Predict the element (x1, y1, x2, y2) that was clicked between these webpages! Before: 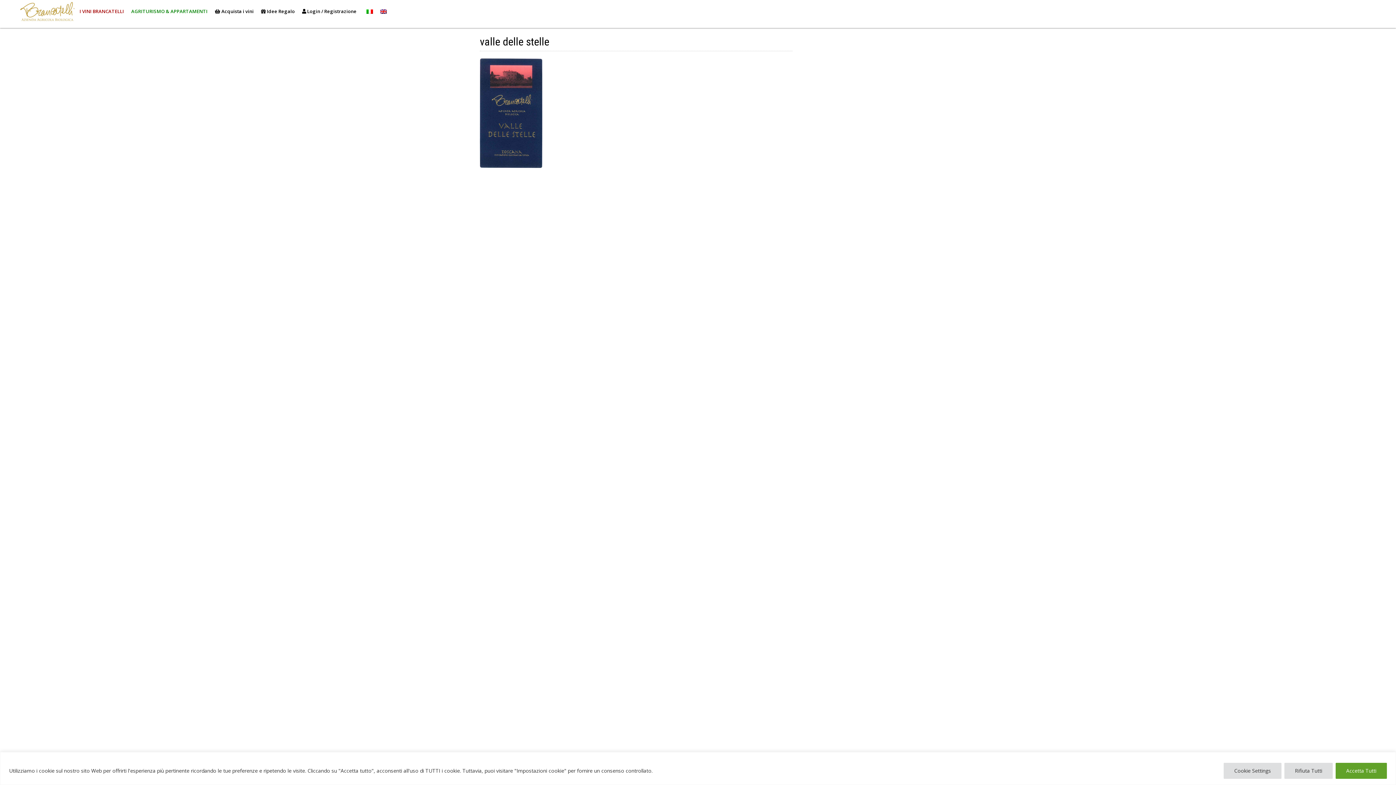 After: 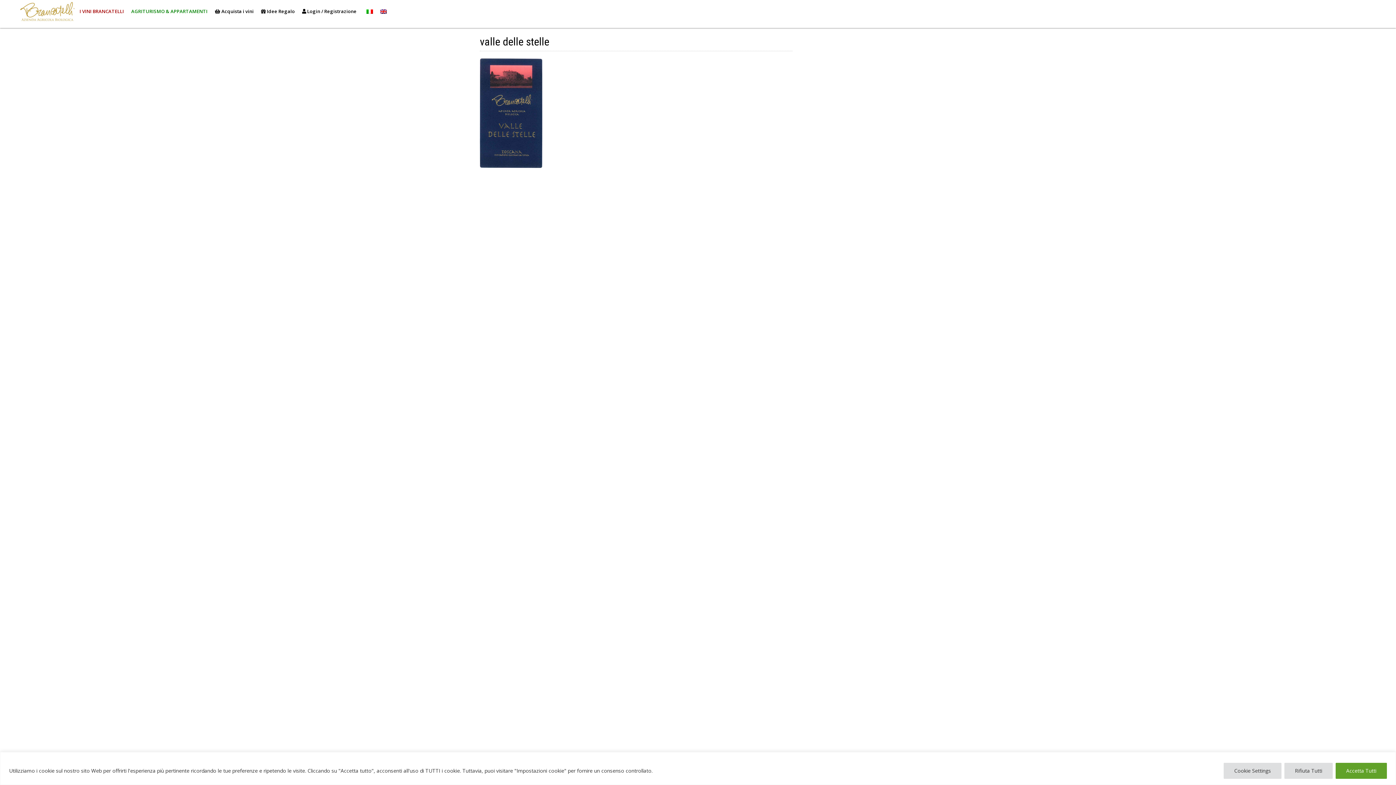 Action: label: valle delle stelle bbox: (480, 35, 549, 48)